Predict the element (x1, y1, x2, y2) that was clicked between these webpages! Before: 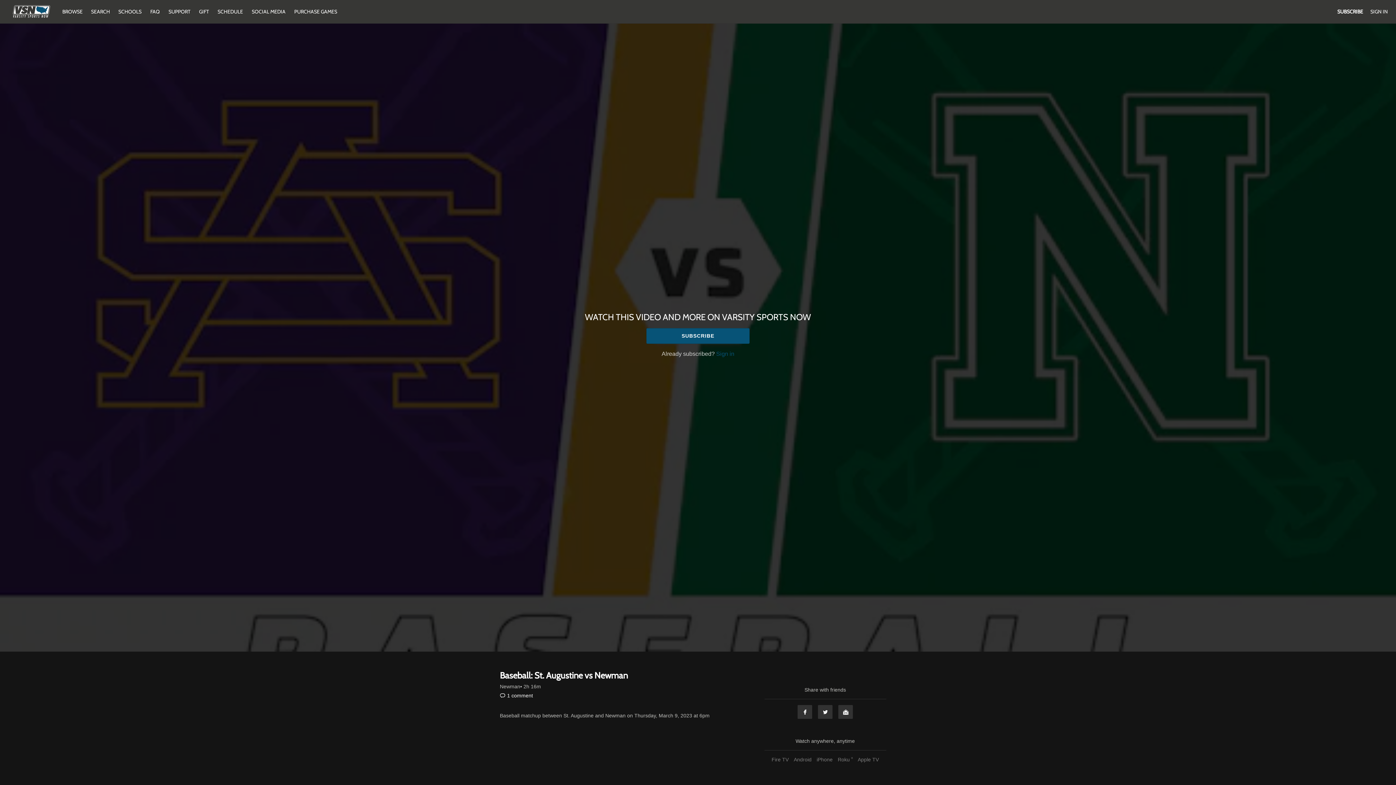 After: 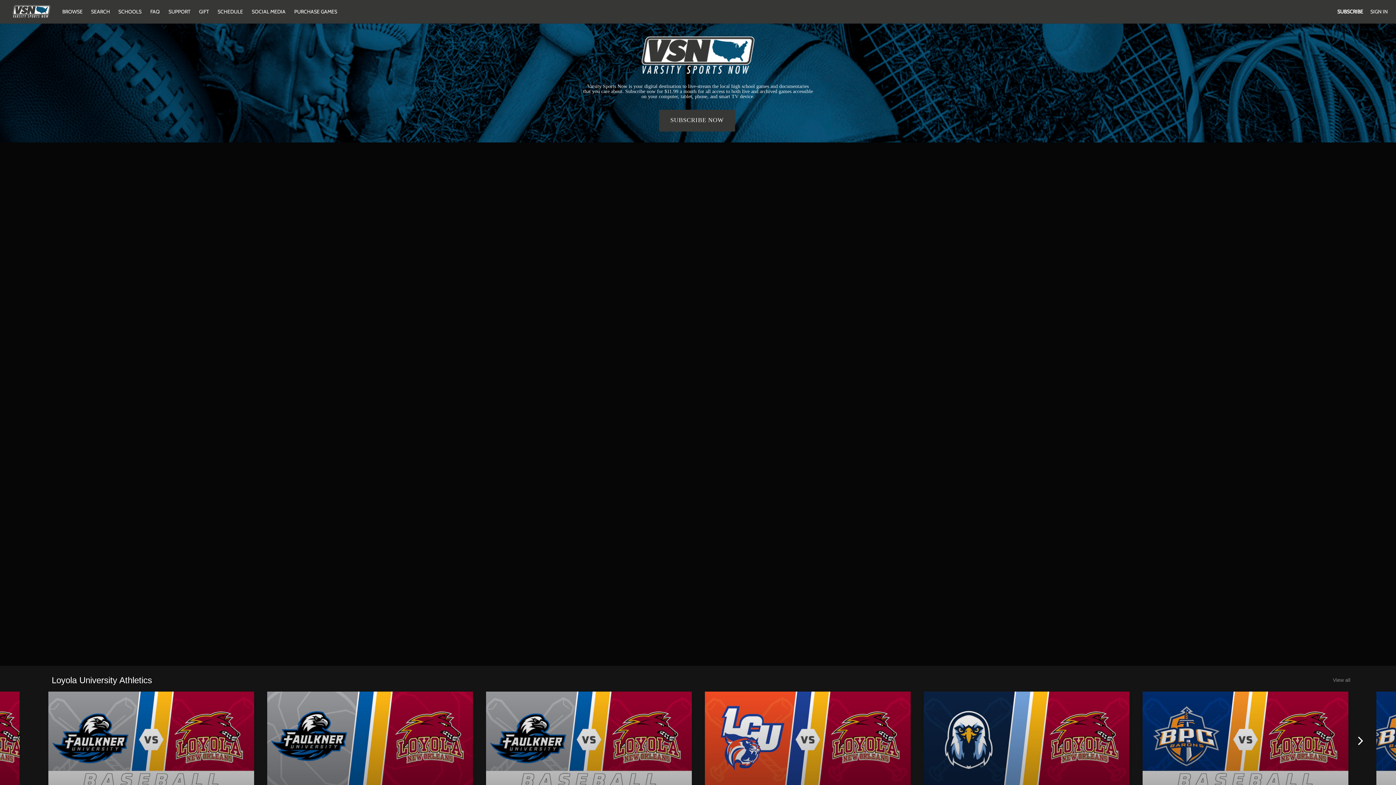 Action: label: BROWSE  bbox: (58, 8, 87, 14)